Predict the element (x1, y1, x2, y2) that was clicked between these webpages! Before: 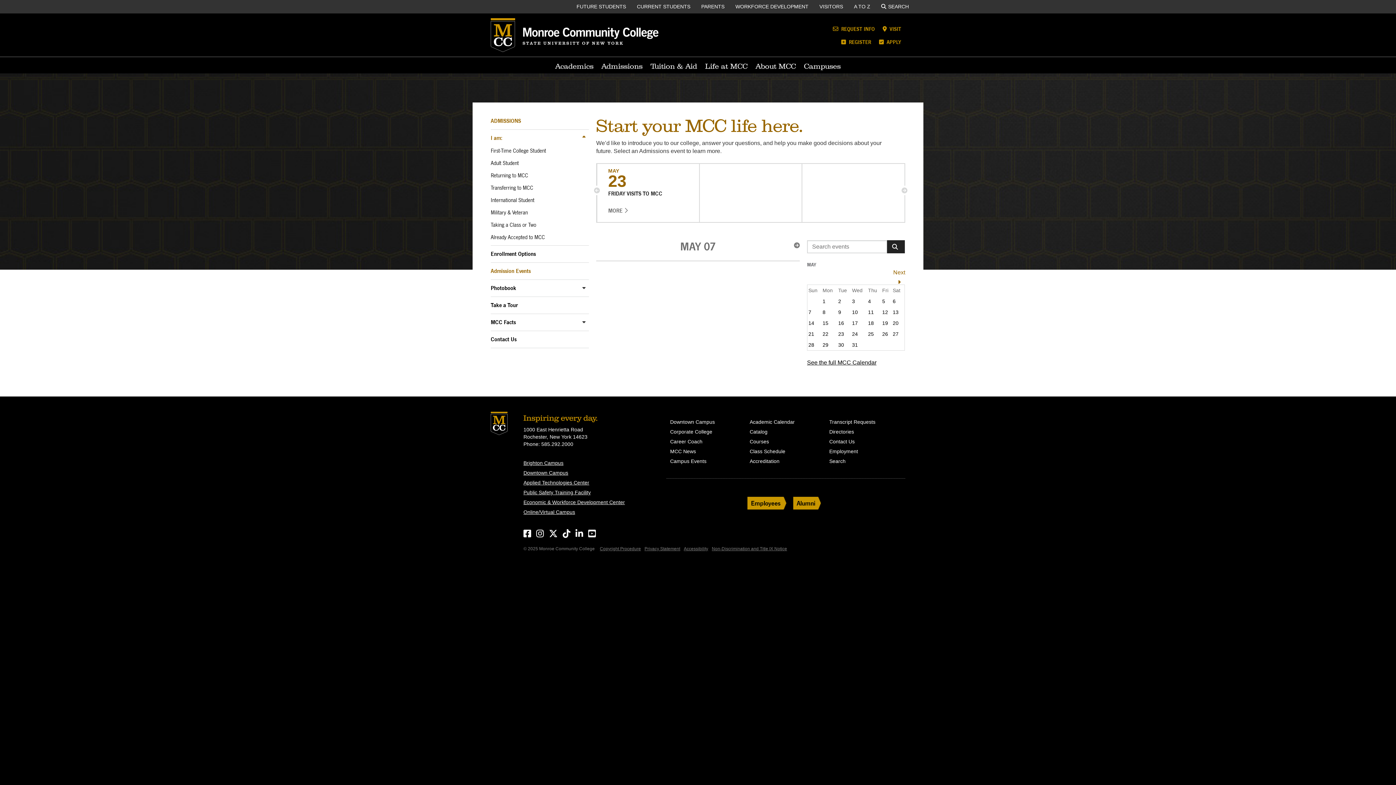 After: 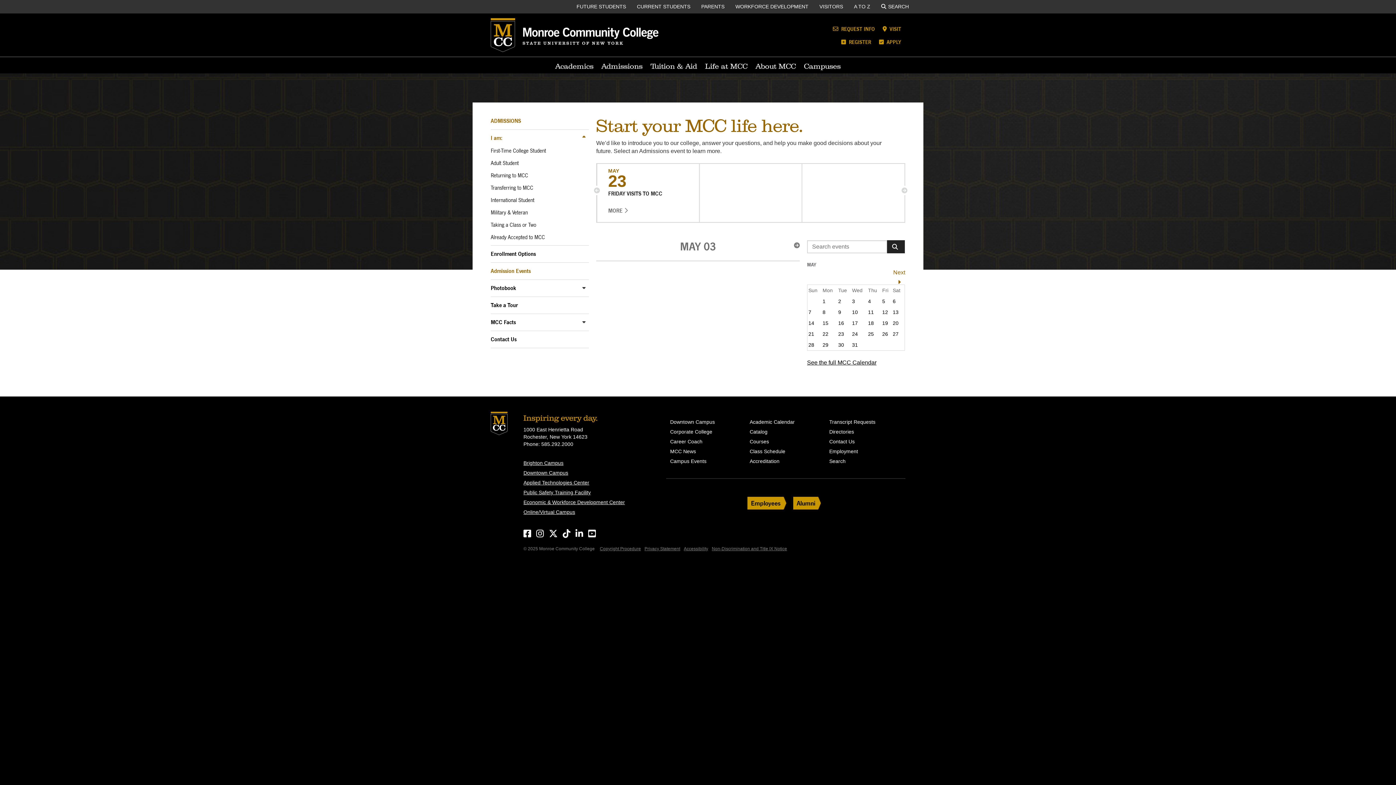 Action: bbox: (852, 298, 855, 304) label: 3